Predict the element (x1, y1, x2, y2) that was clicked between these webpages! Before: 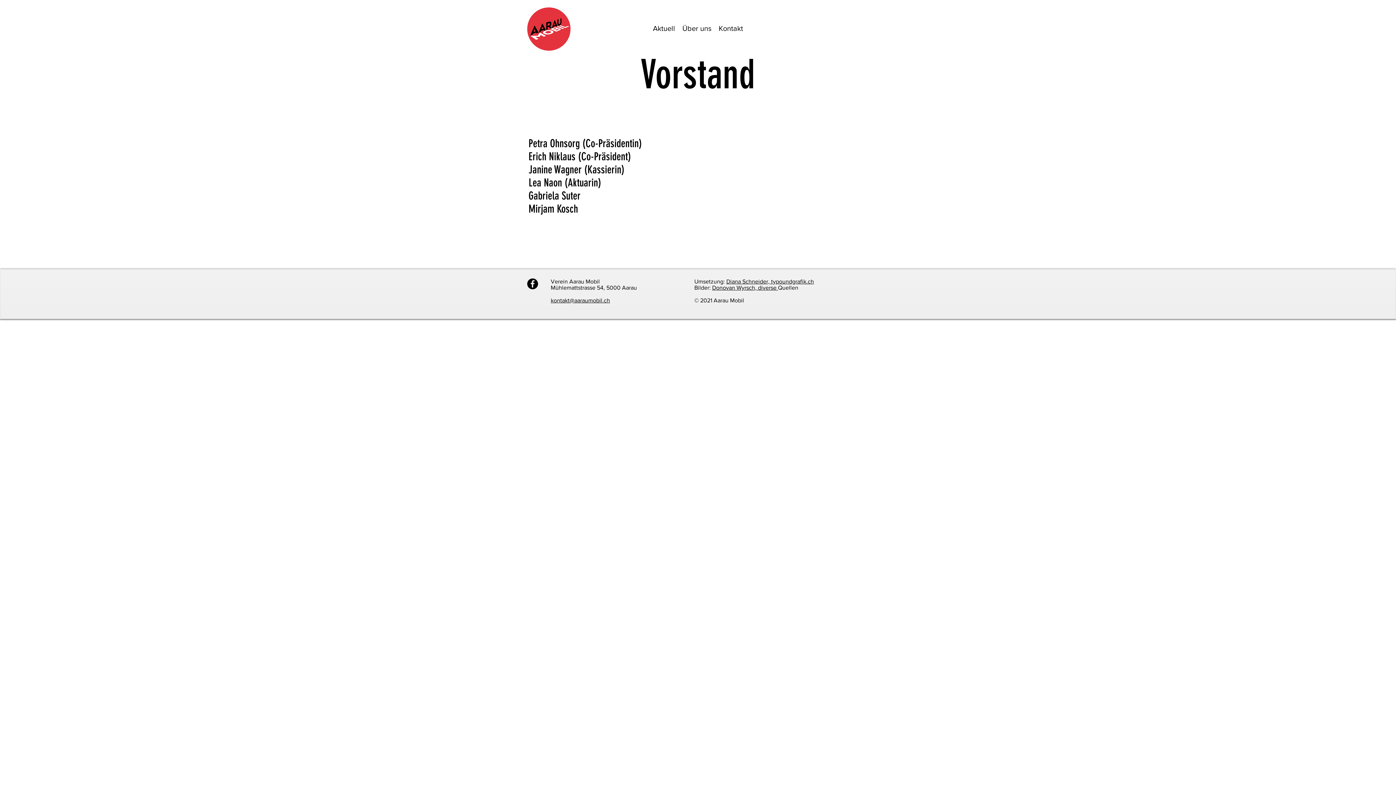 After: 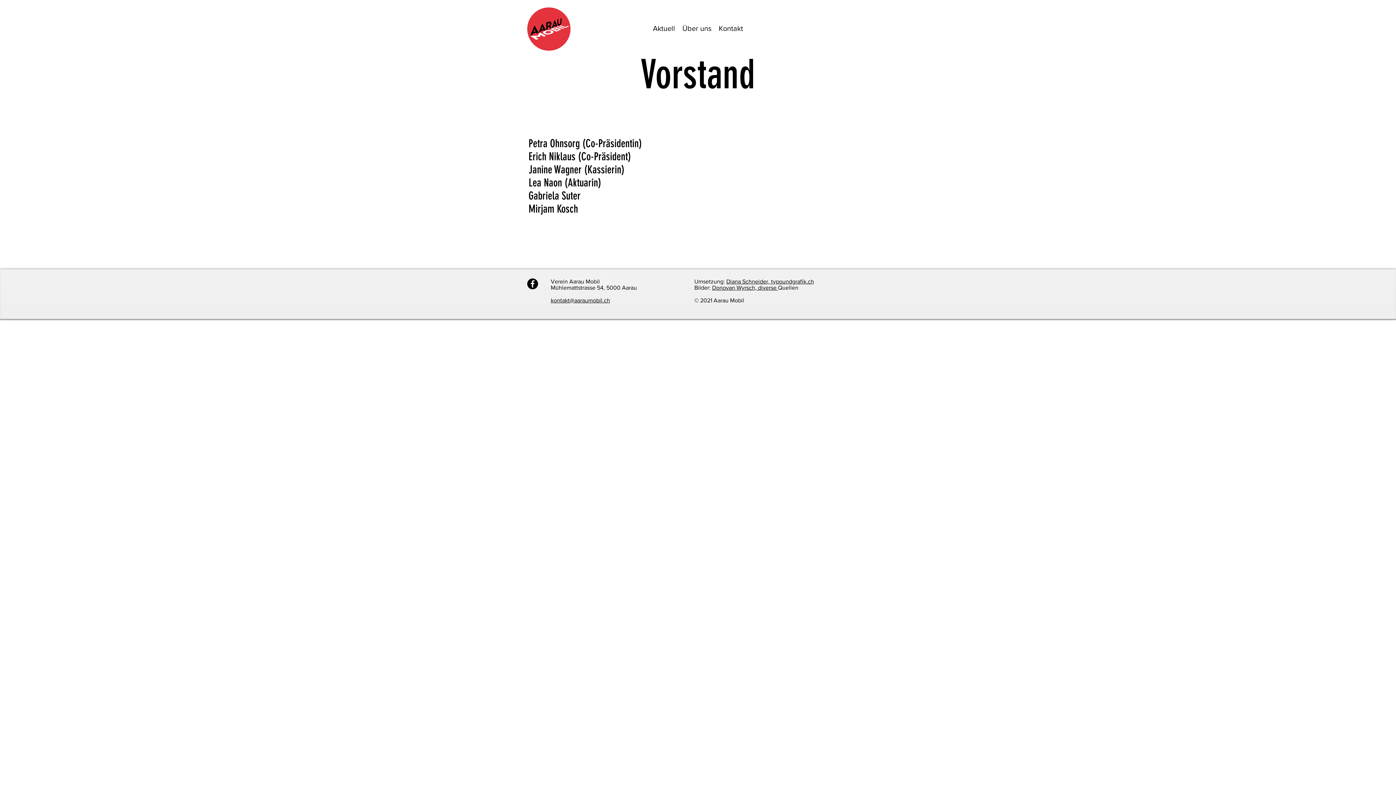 Action: label: Facebook bbox: (527, 278, 538, 289)